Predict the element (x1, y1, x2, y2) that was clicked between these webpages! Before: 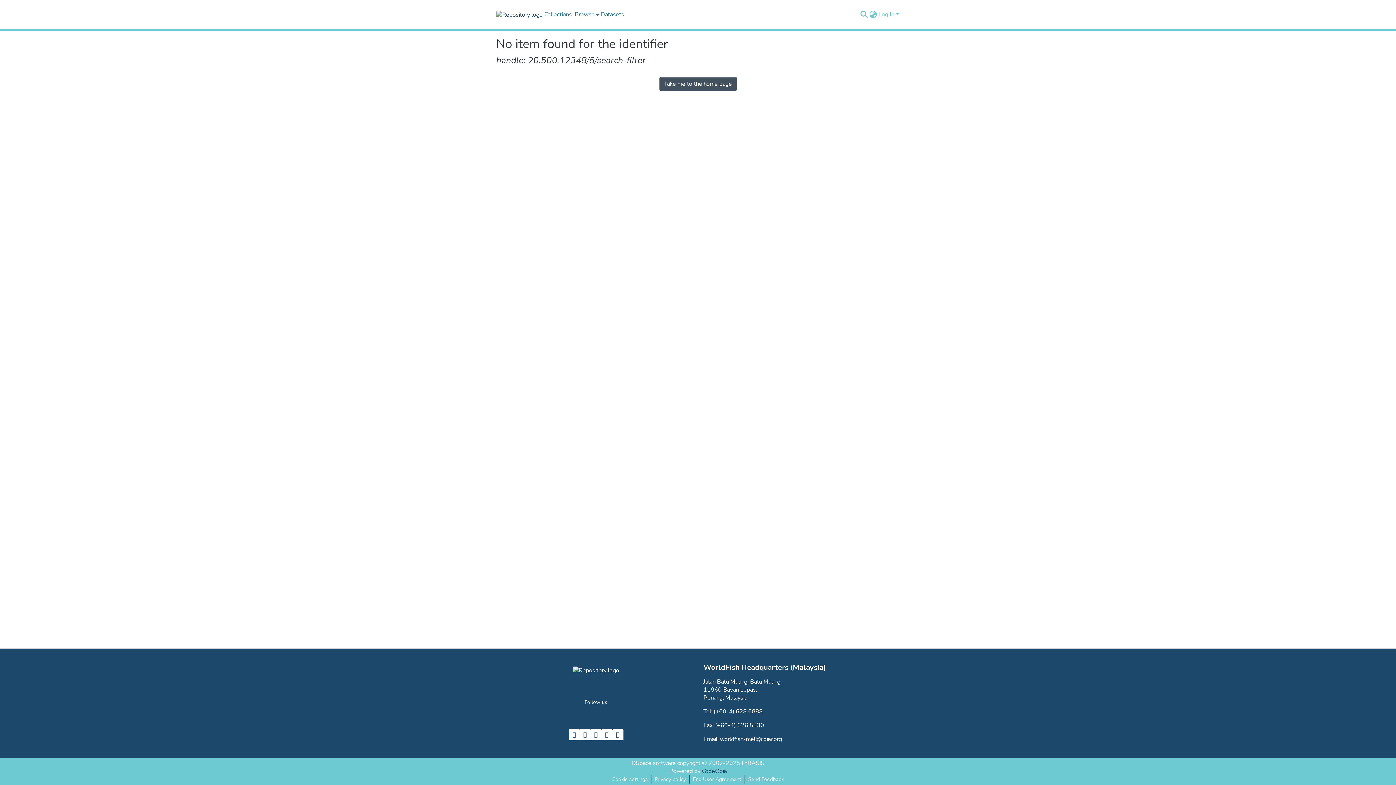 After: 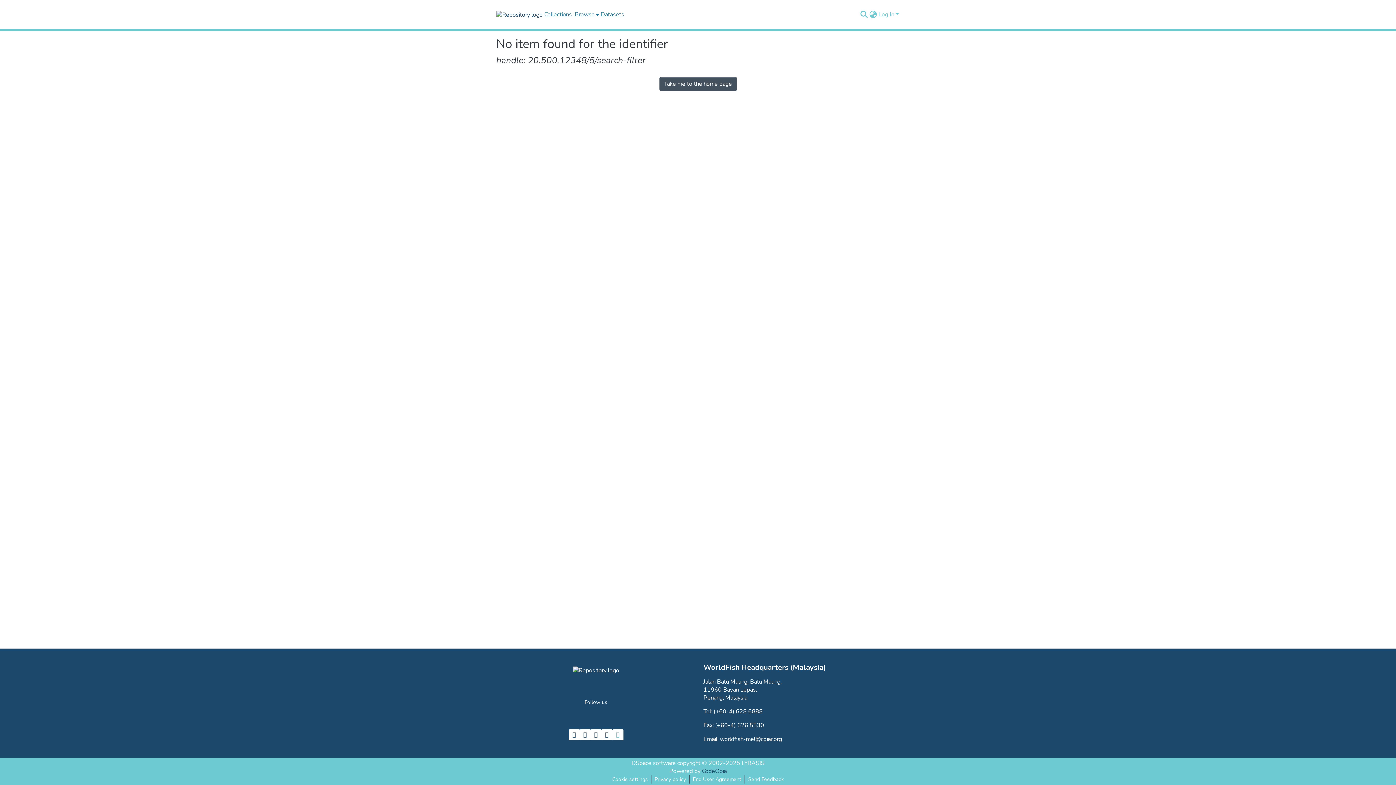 Action: bbox: (612, 729, 623, 740)